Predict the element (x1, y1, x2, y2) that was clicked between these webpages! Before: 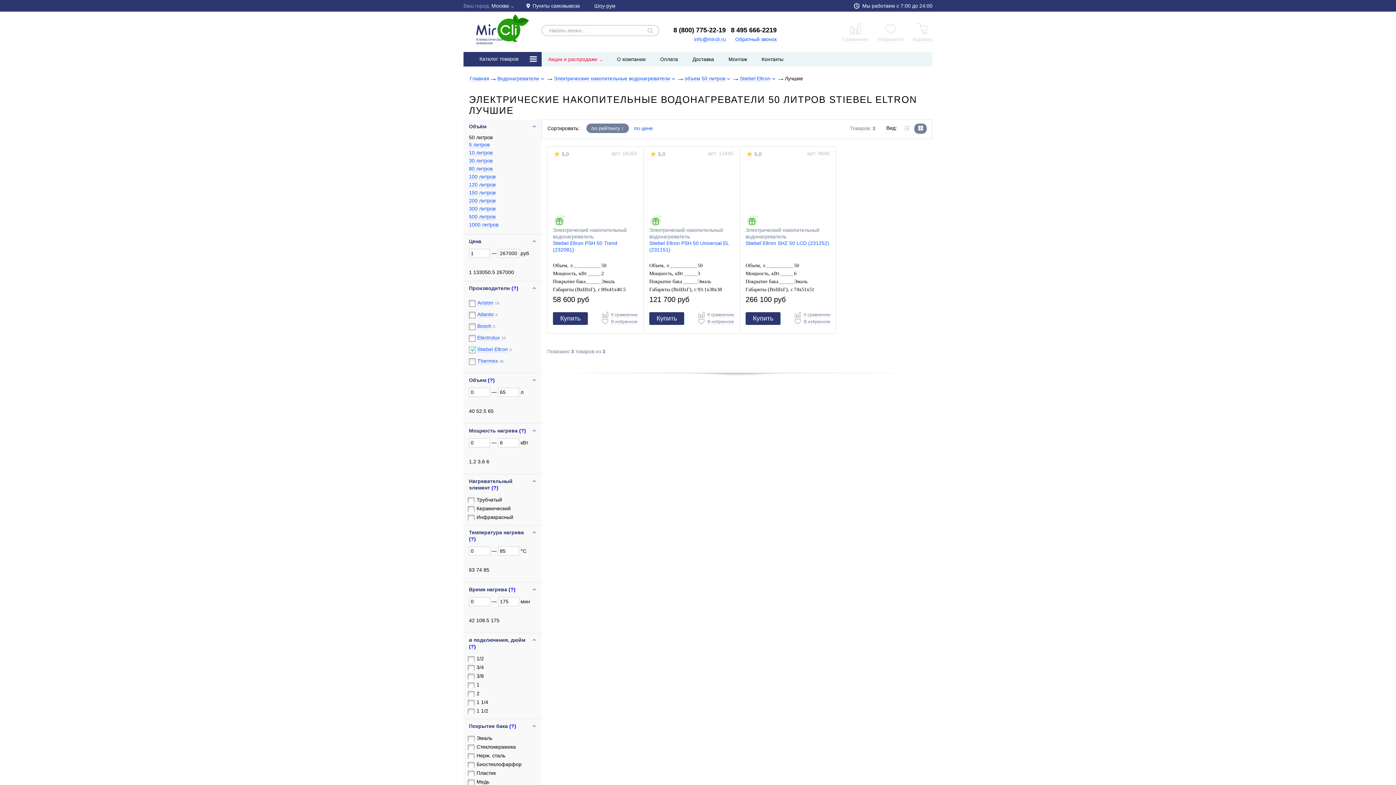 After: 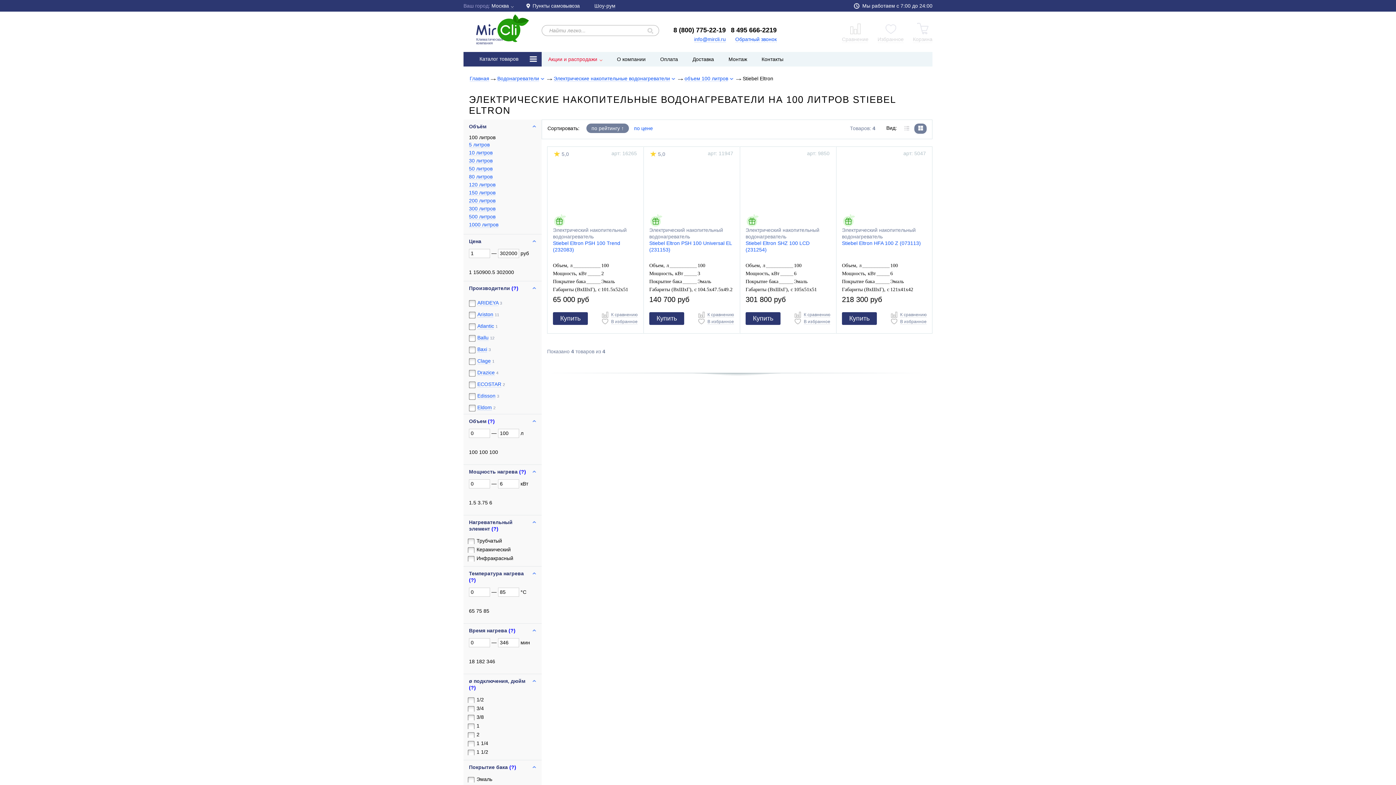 Action: label: 100 литров bbox: (469, 173, 495, 180)